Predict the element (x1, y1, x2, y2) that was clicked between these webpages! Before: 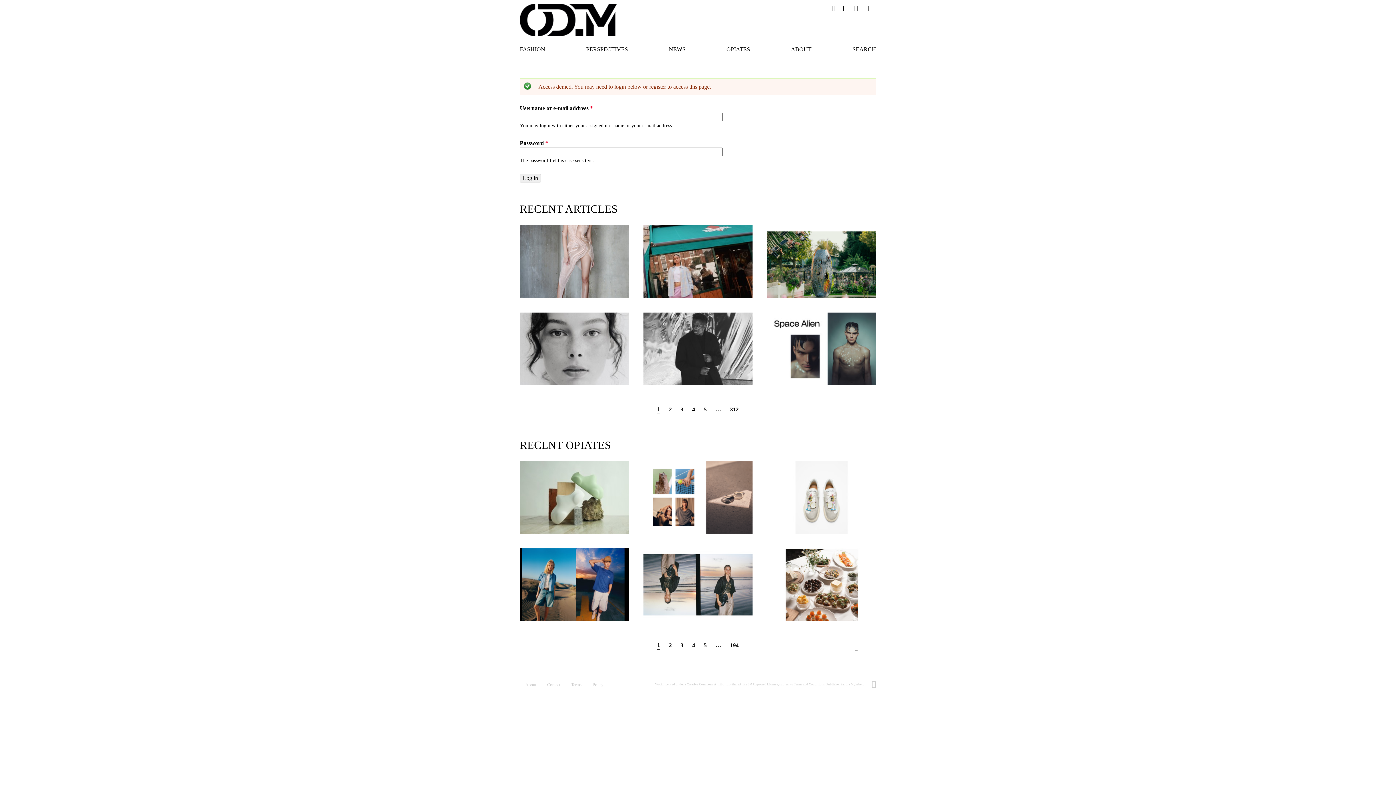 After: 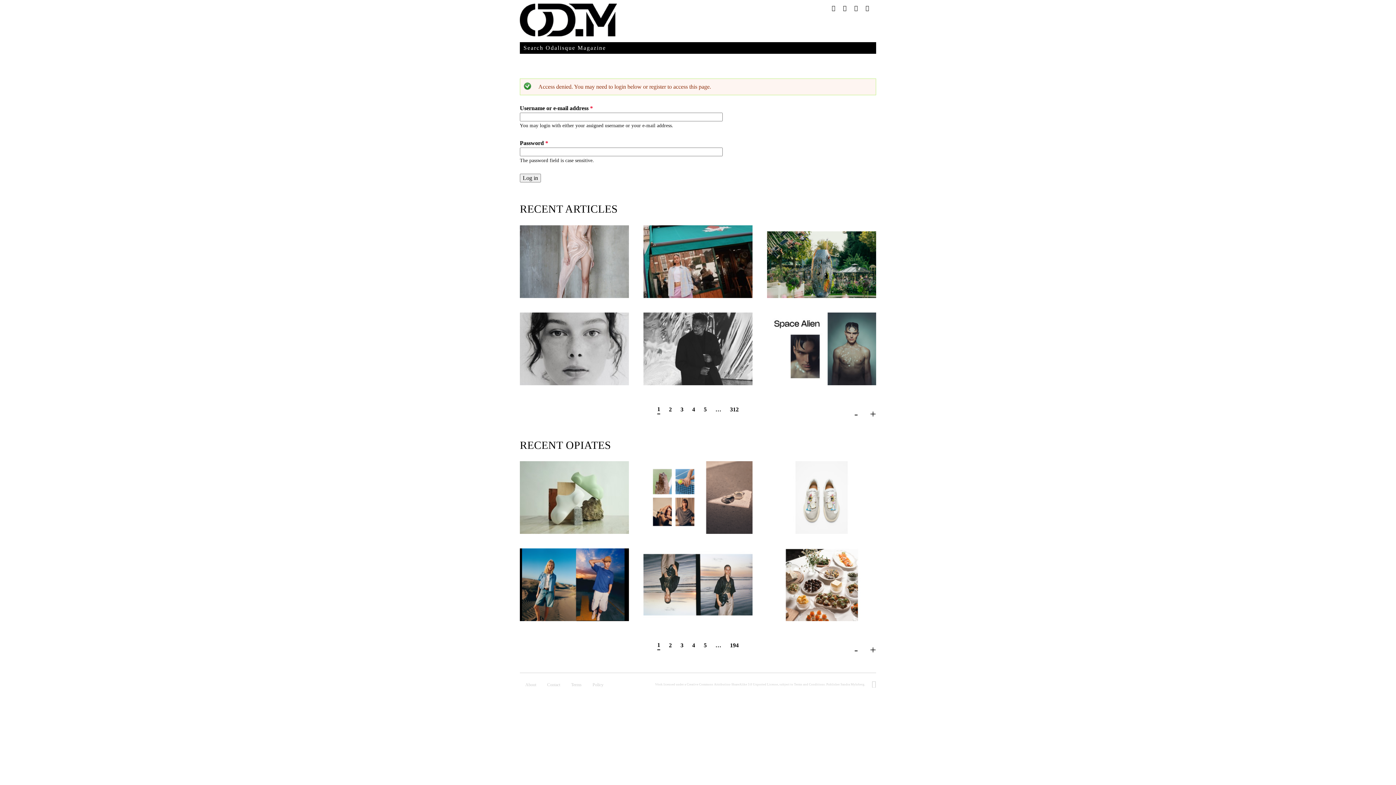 Action: label: SEARCH bbox: (849, 45, 880, 53)